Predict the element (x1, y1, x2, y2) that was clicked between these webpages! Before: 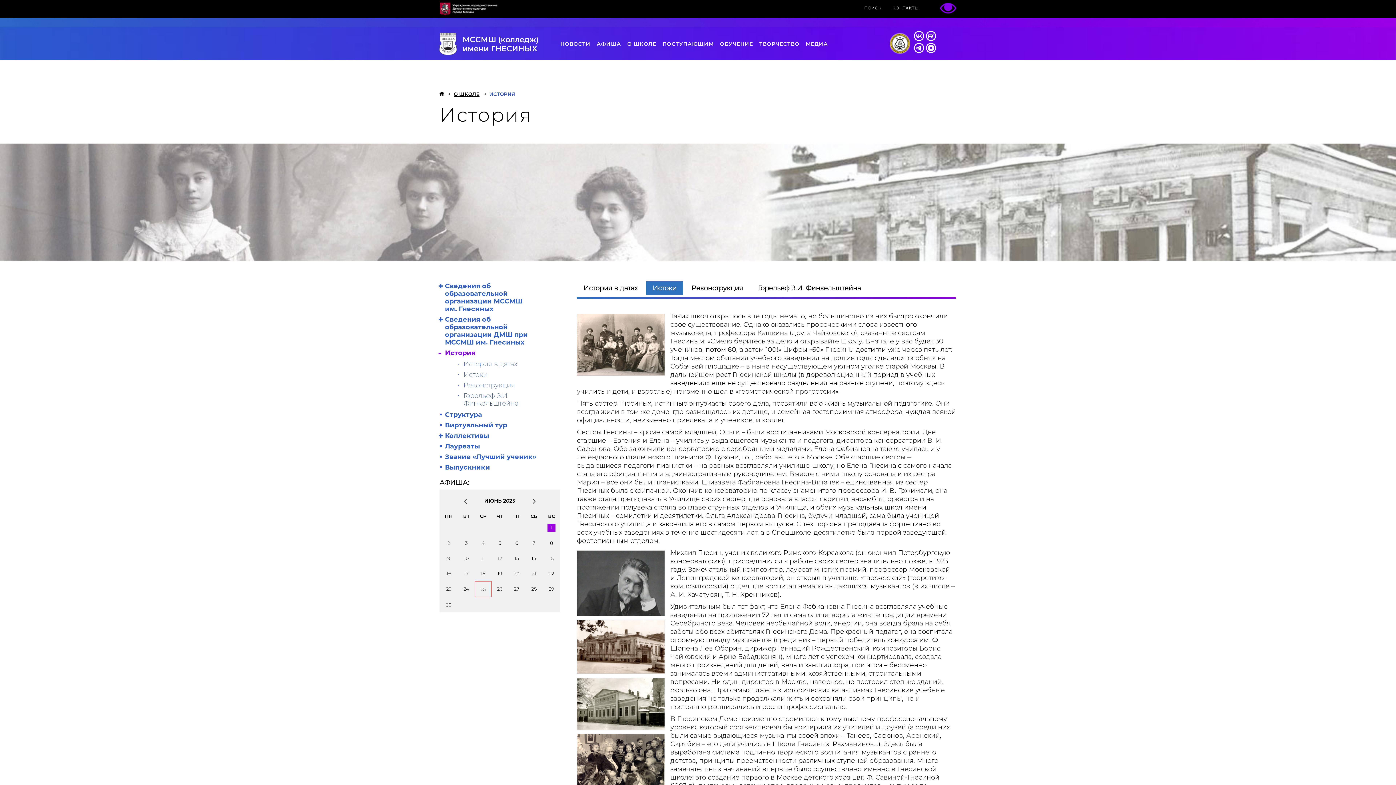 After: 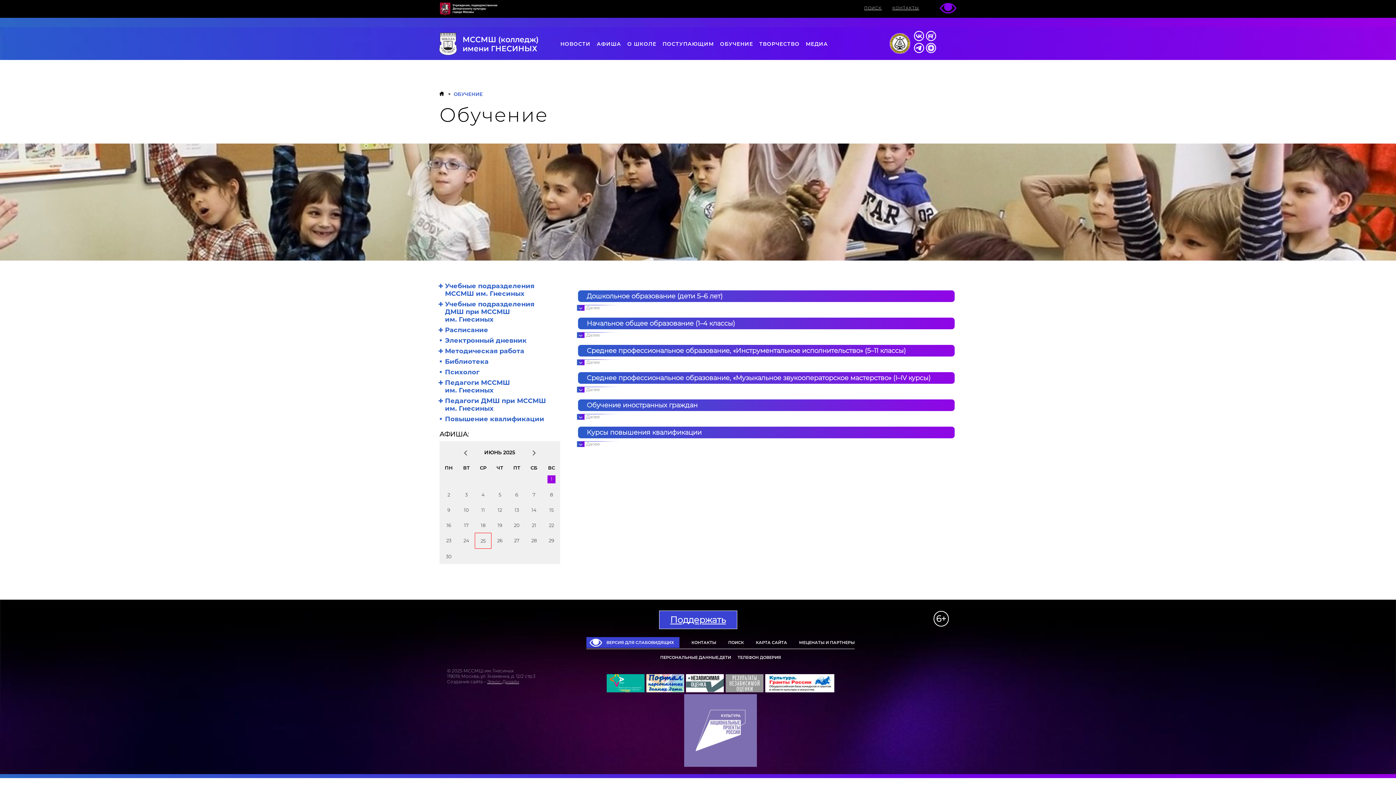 Action: label: ОБУЧЕНИЕ bbox: (720, 40, 753, 57)